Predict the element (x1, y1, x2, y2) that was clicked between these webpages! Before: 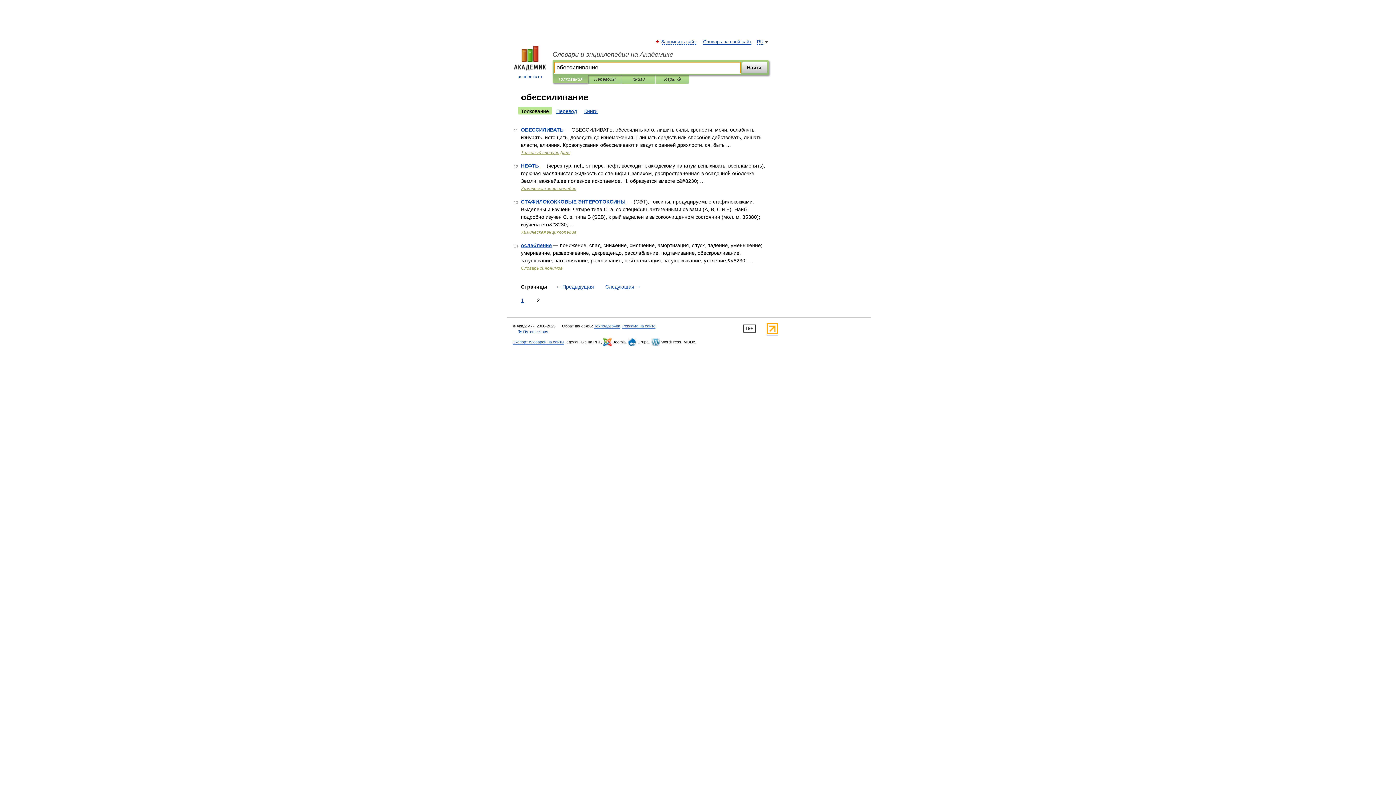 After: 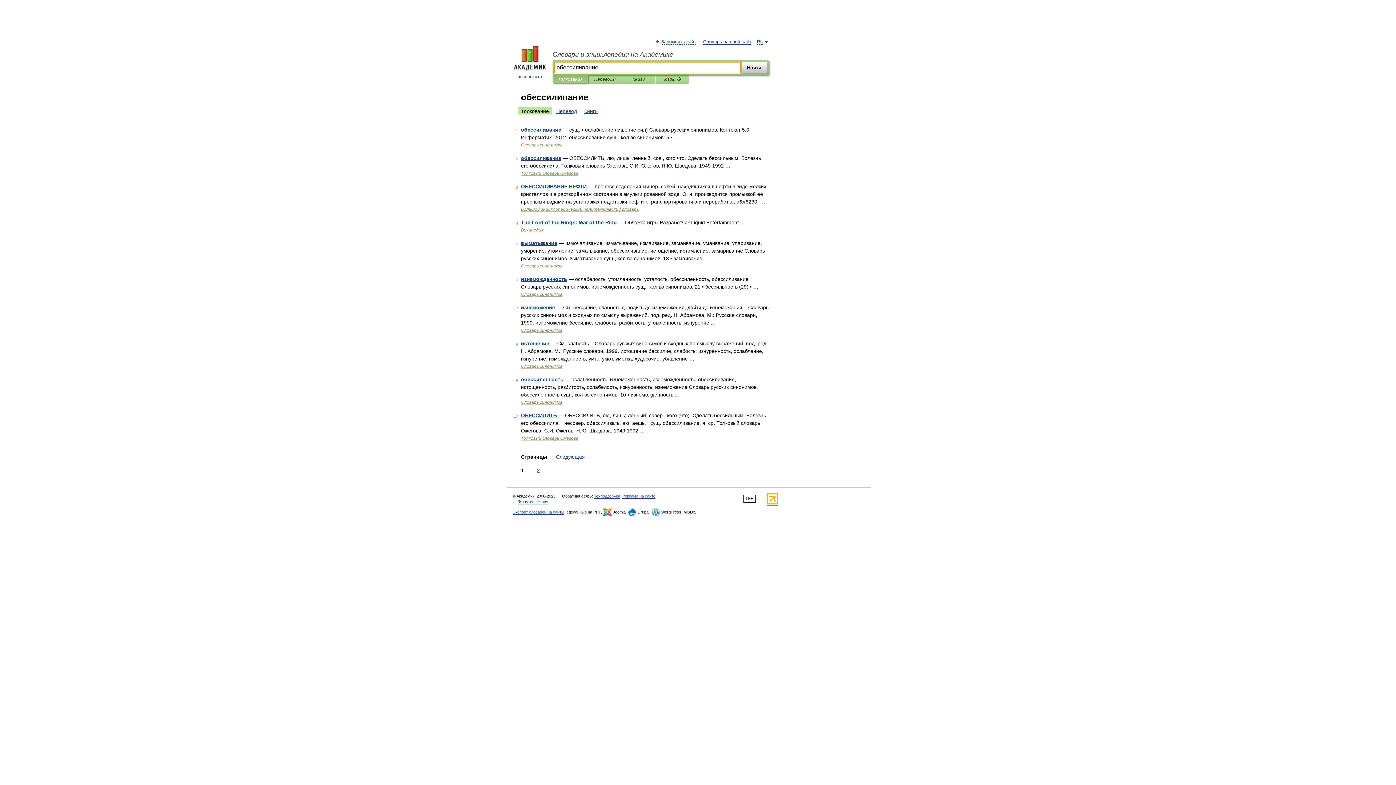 Action: label: 1 bbox: (519, 296, 525, 304)